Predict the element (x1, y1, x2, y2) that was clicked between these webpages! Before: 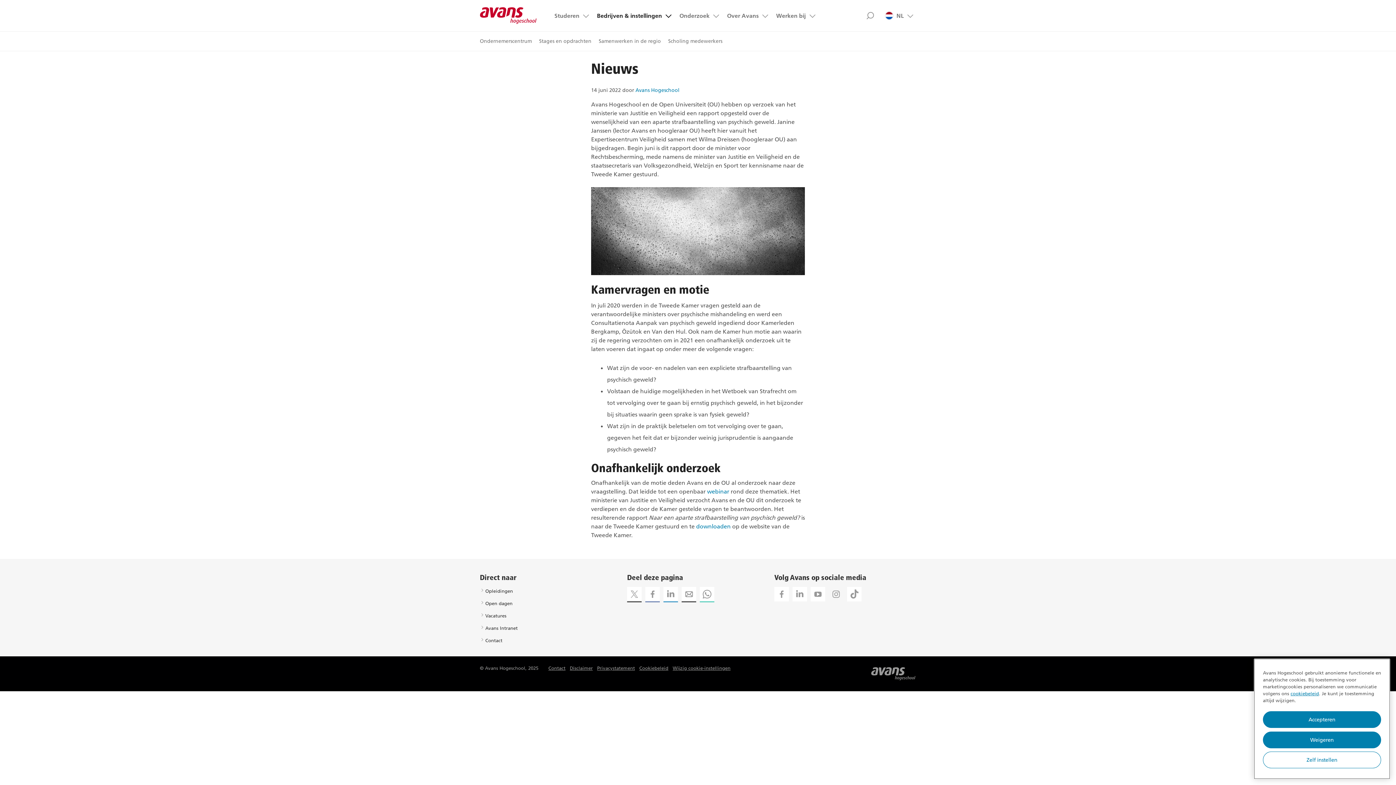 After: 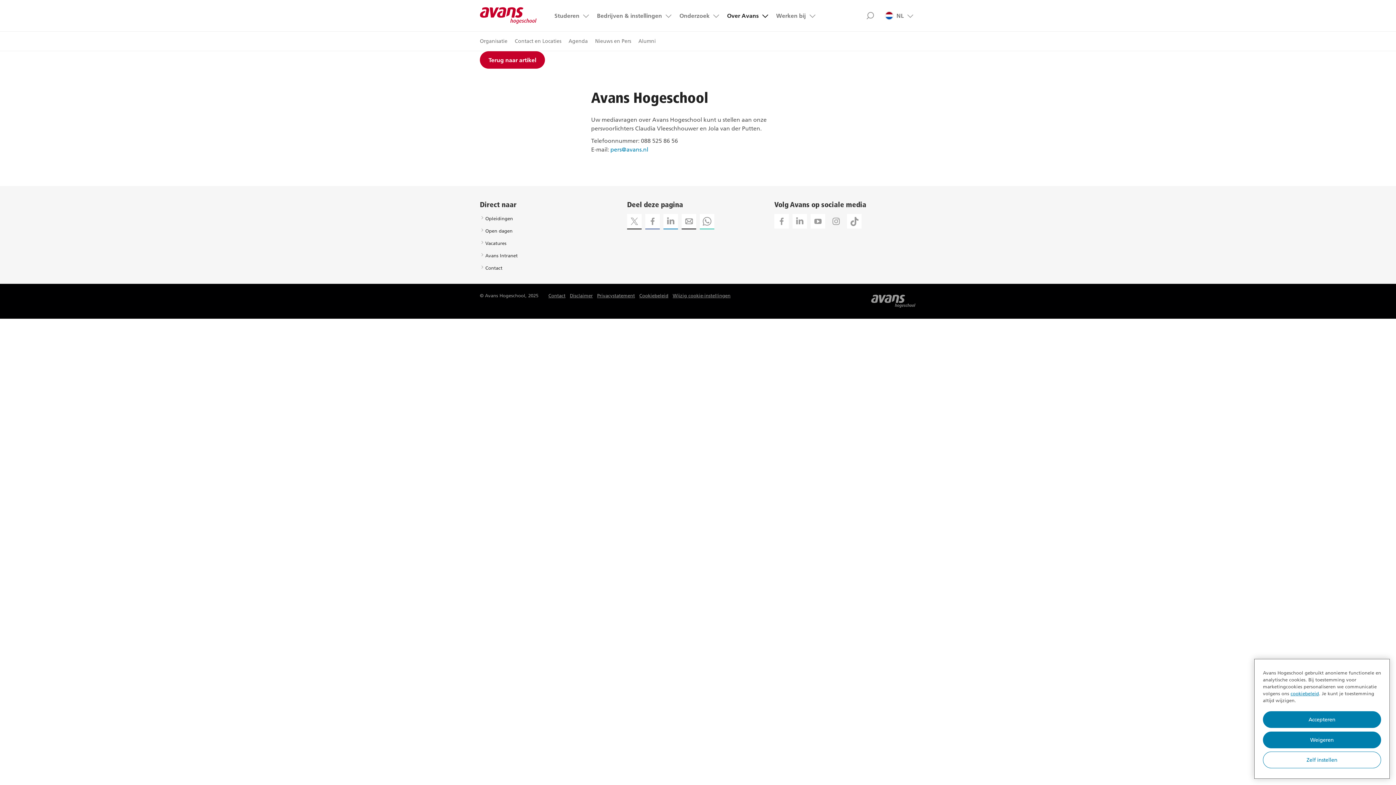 Action: bbox: (635, 86, 679, 93) label: Avans Hogeschool